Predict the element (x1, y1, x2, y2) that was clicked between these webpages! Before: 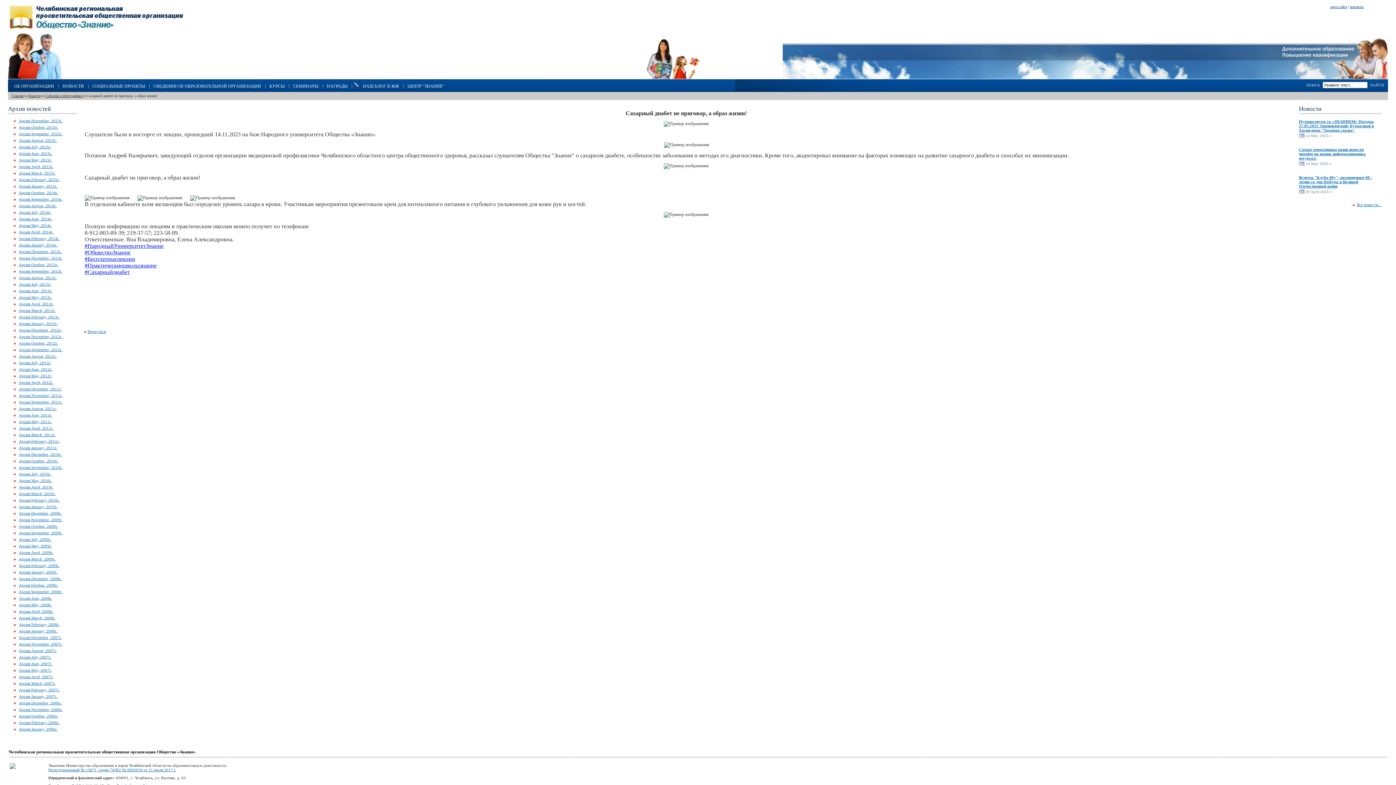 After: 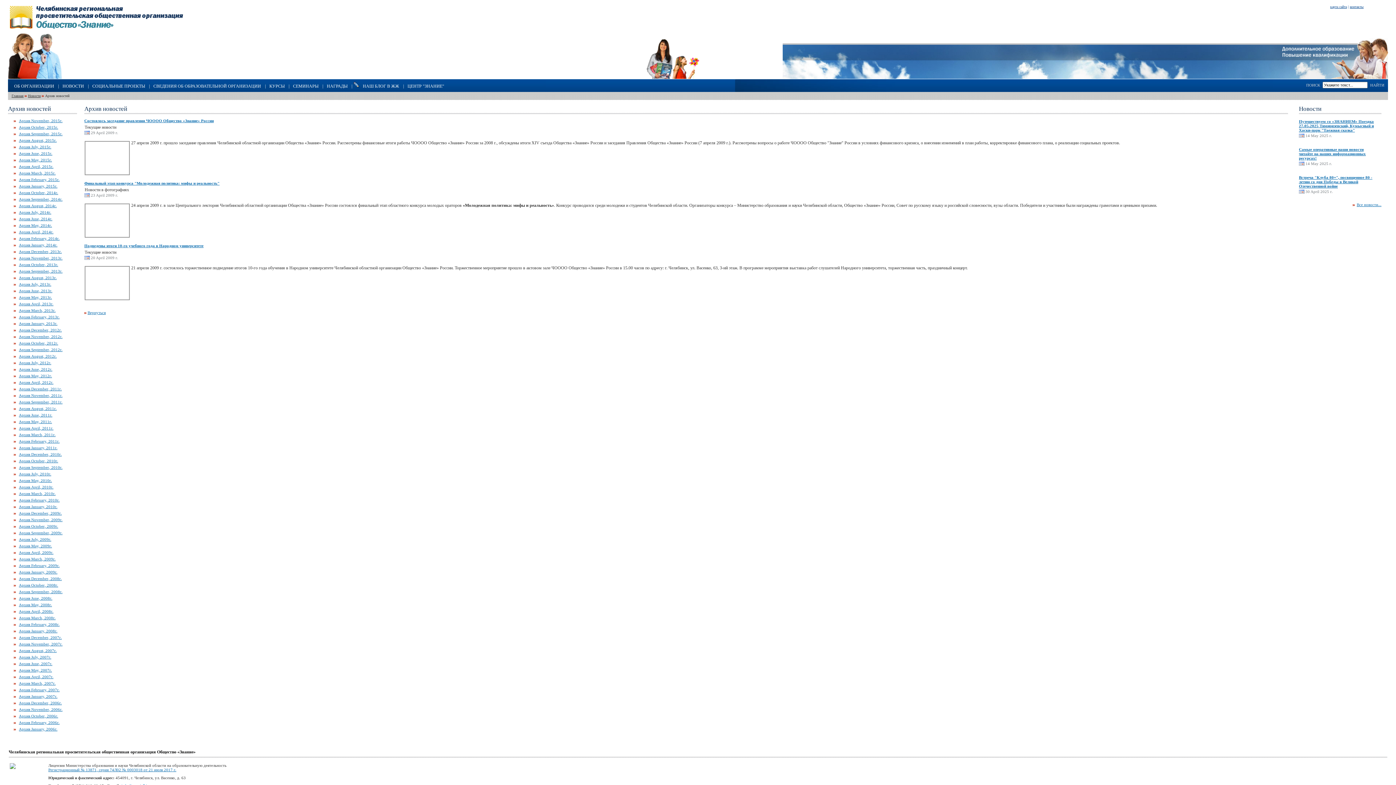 Action: label: Архив April, 2009г. bbox: (18, 550, 53, 554)